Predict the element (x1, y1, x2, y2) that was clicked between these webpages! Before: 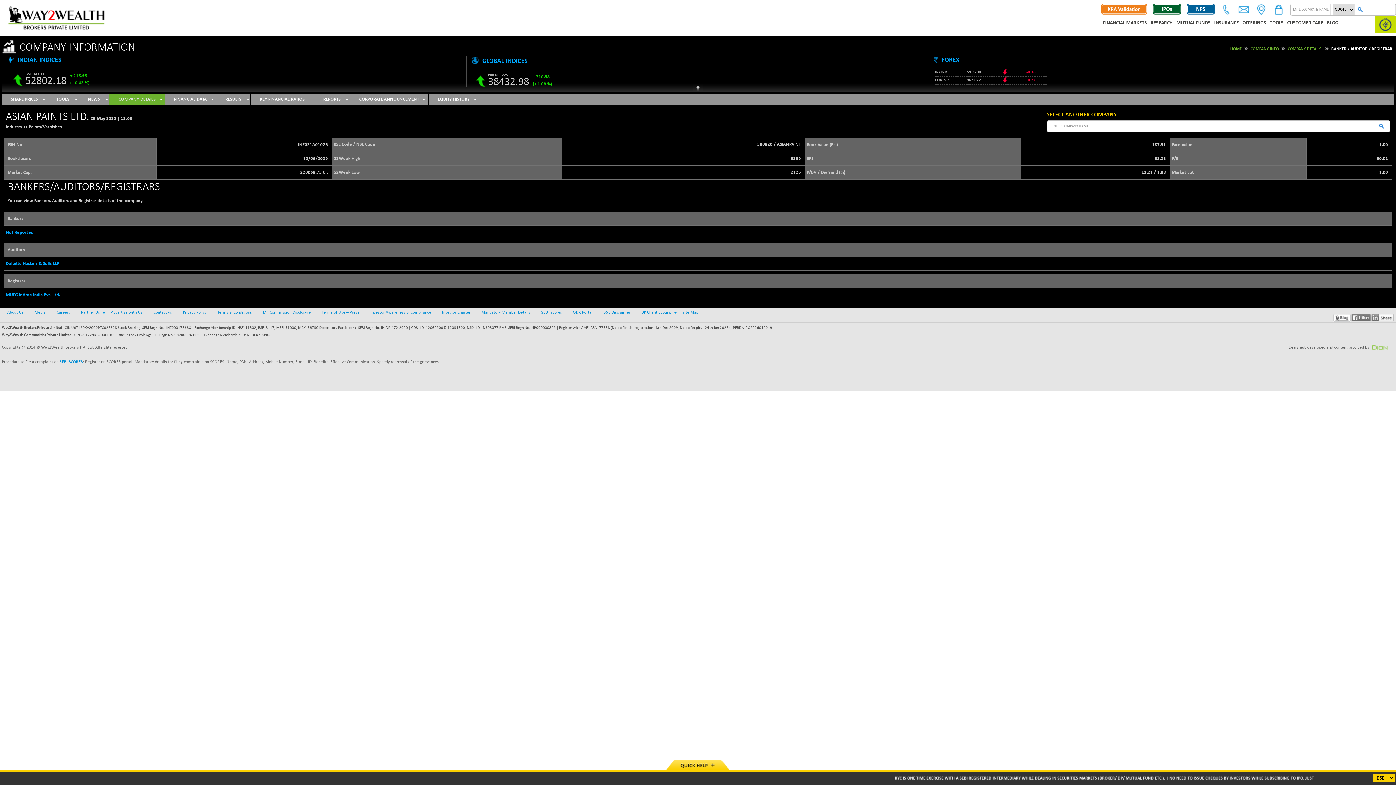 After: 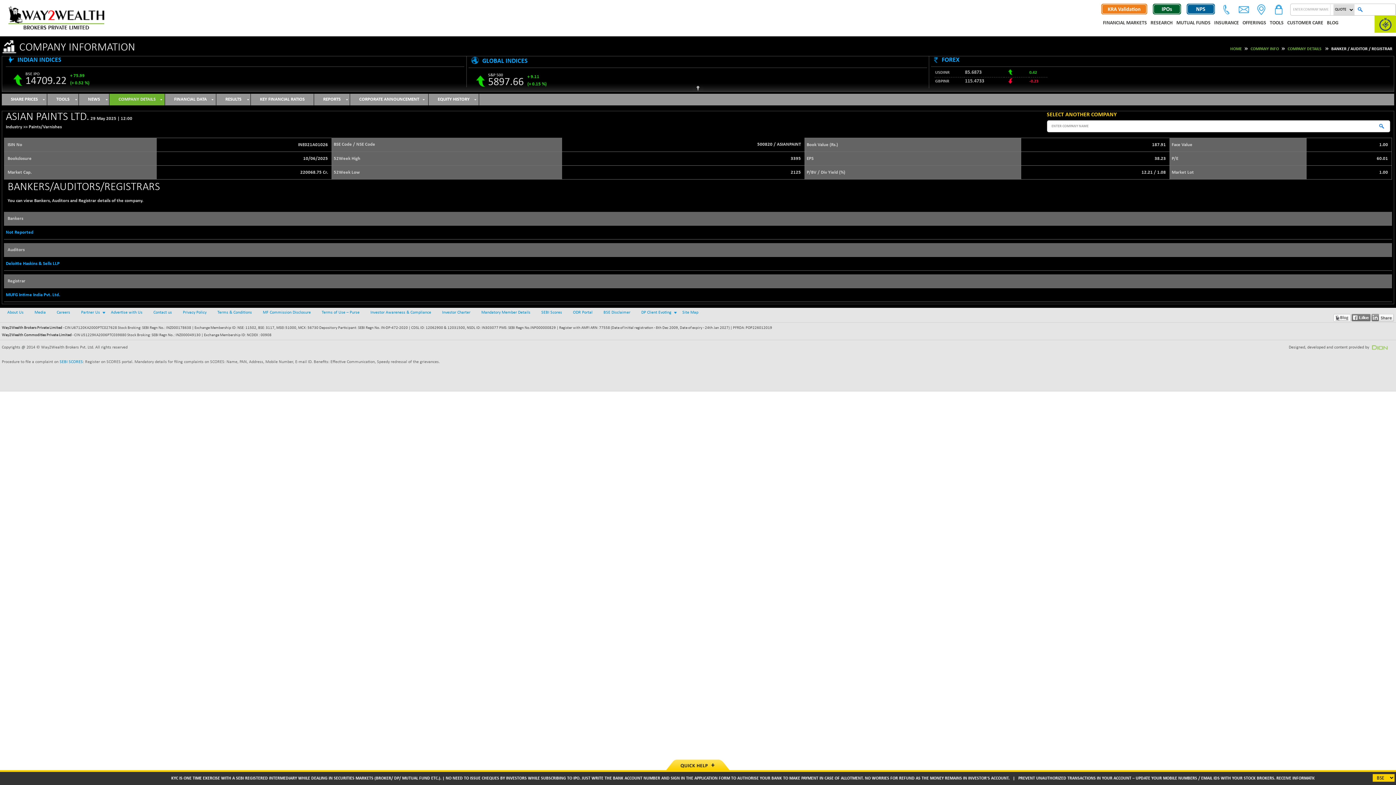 Action: label: ODR Portal bbox: (573, 310, 592, 314)